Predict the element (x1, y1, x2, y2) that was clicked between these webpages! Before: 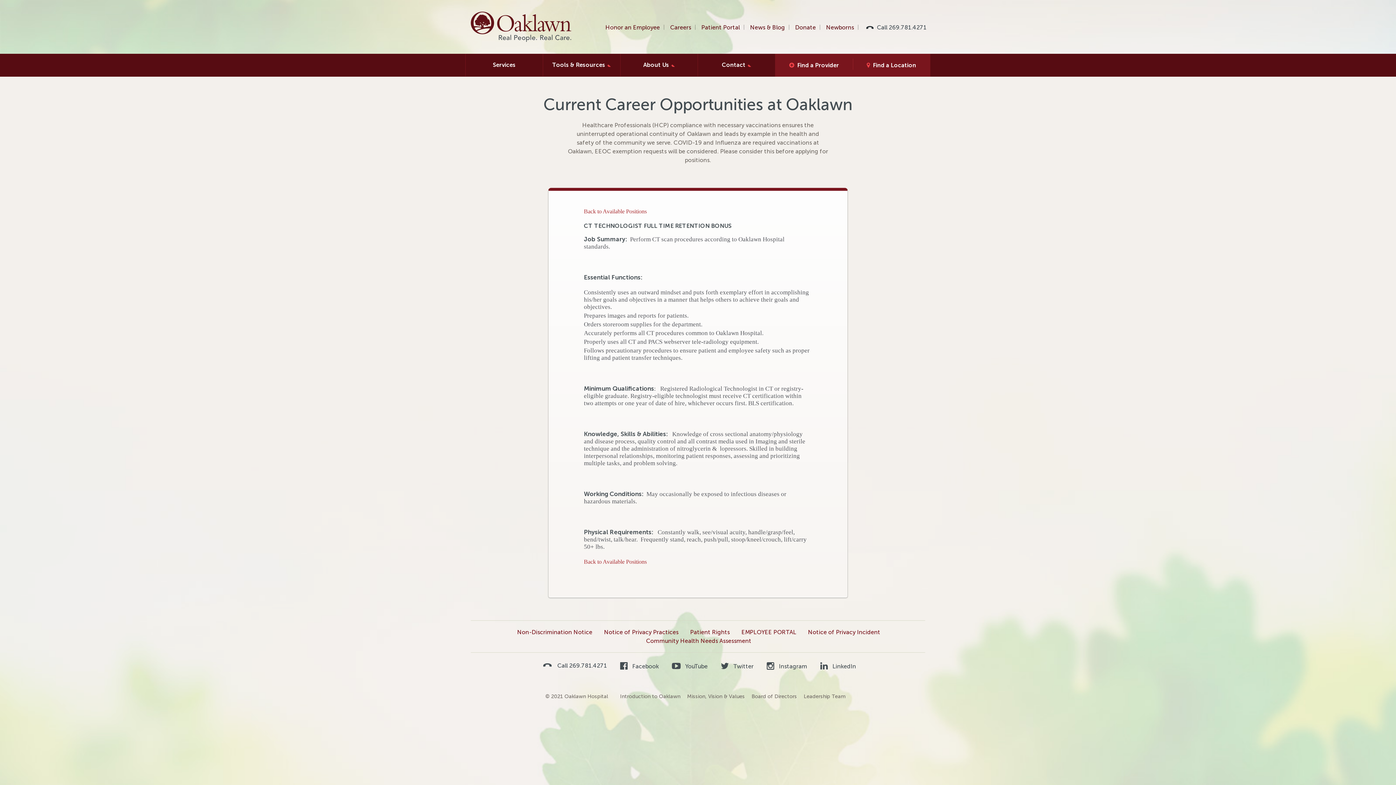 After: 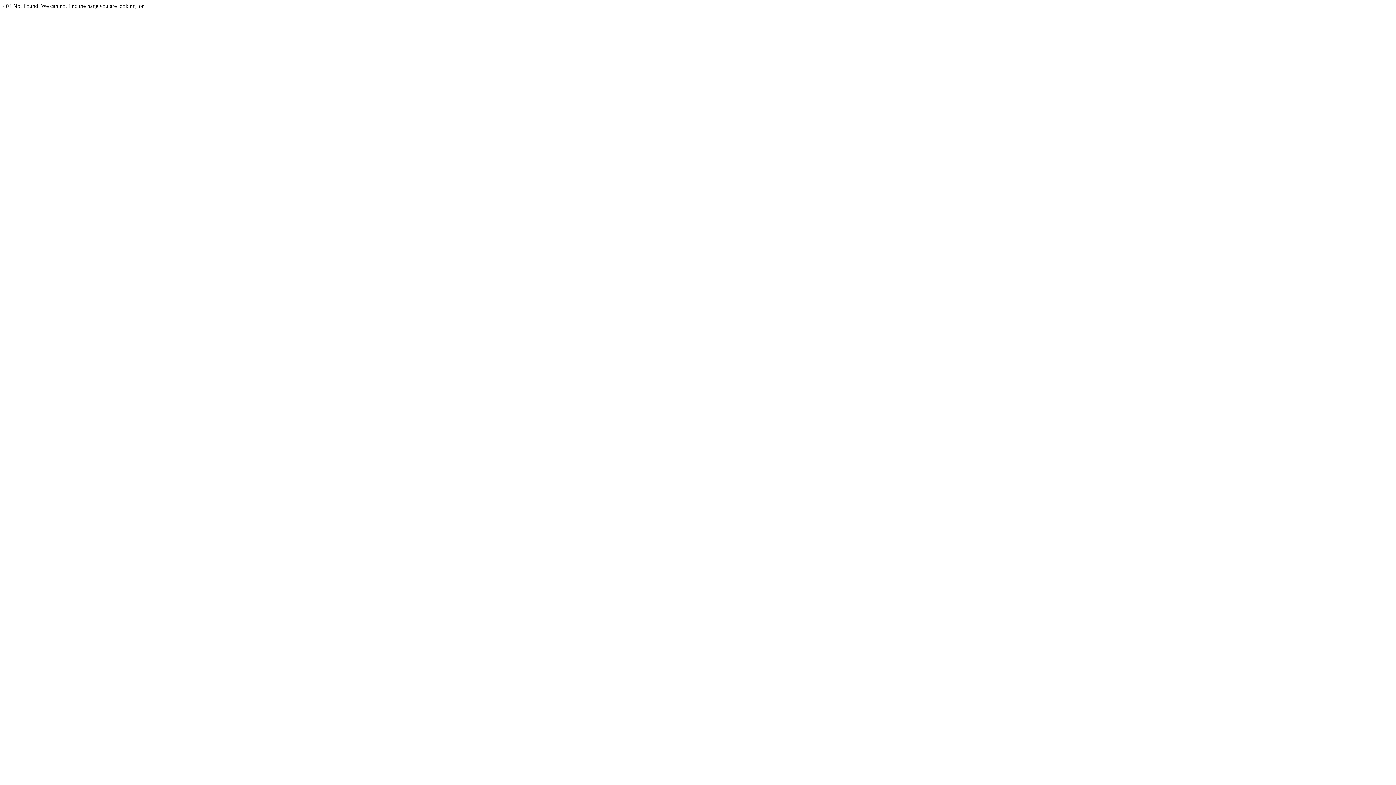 Action: label: About Us bbox: (620, 53, 697, 76)